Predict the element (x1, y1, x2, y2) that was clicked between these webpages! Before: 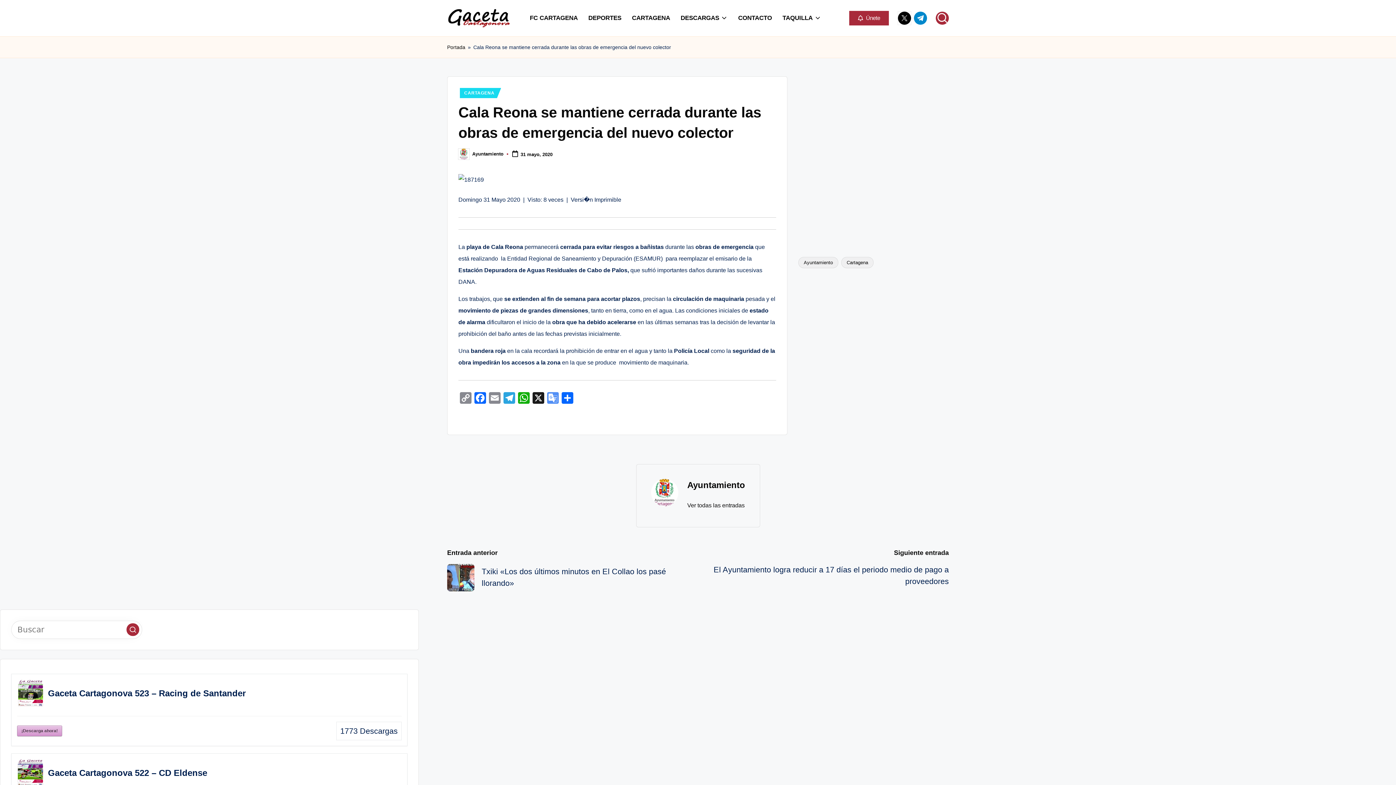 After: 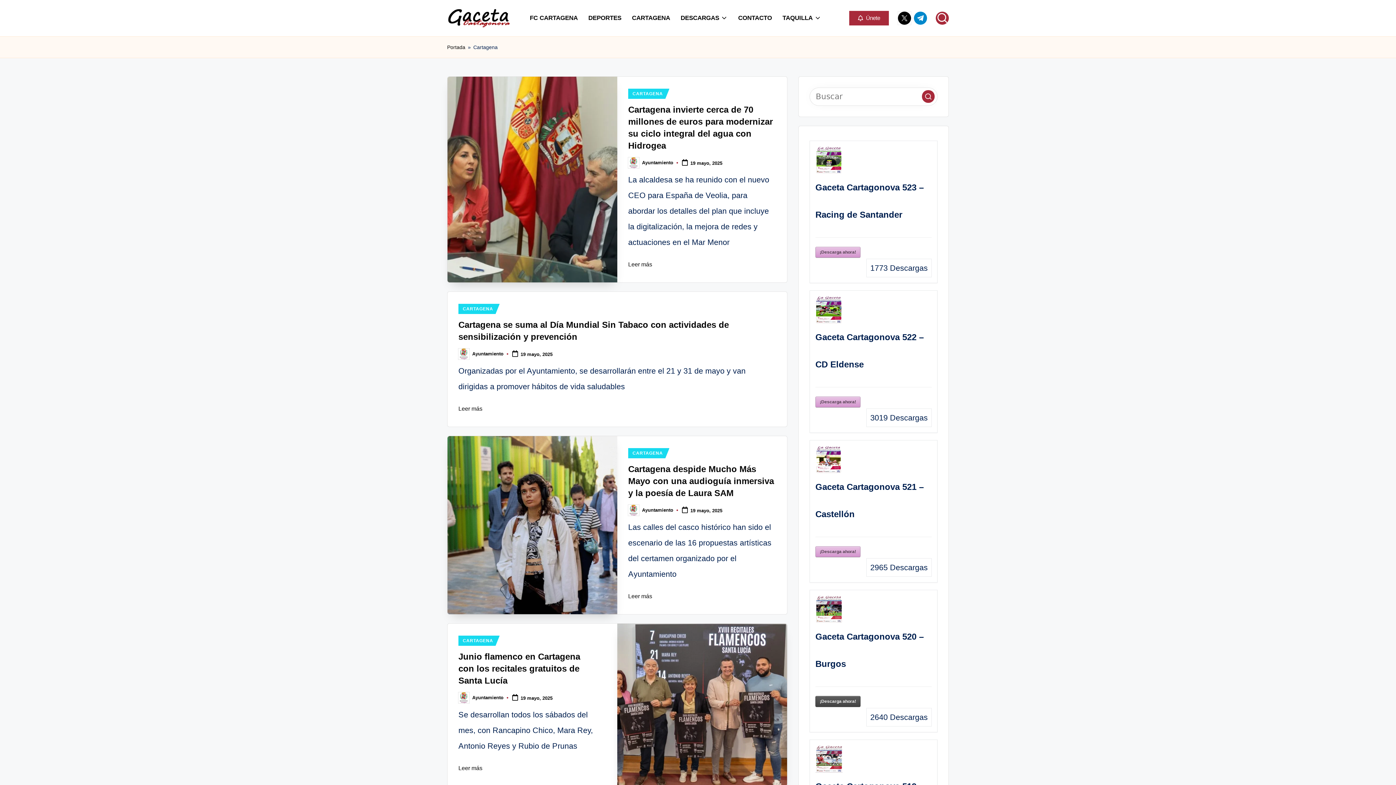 Action: label: Cartagena bbox: (841, 257, 873, 268)